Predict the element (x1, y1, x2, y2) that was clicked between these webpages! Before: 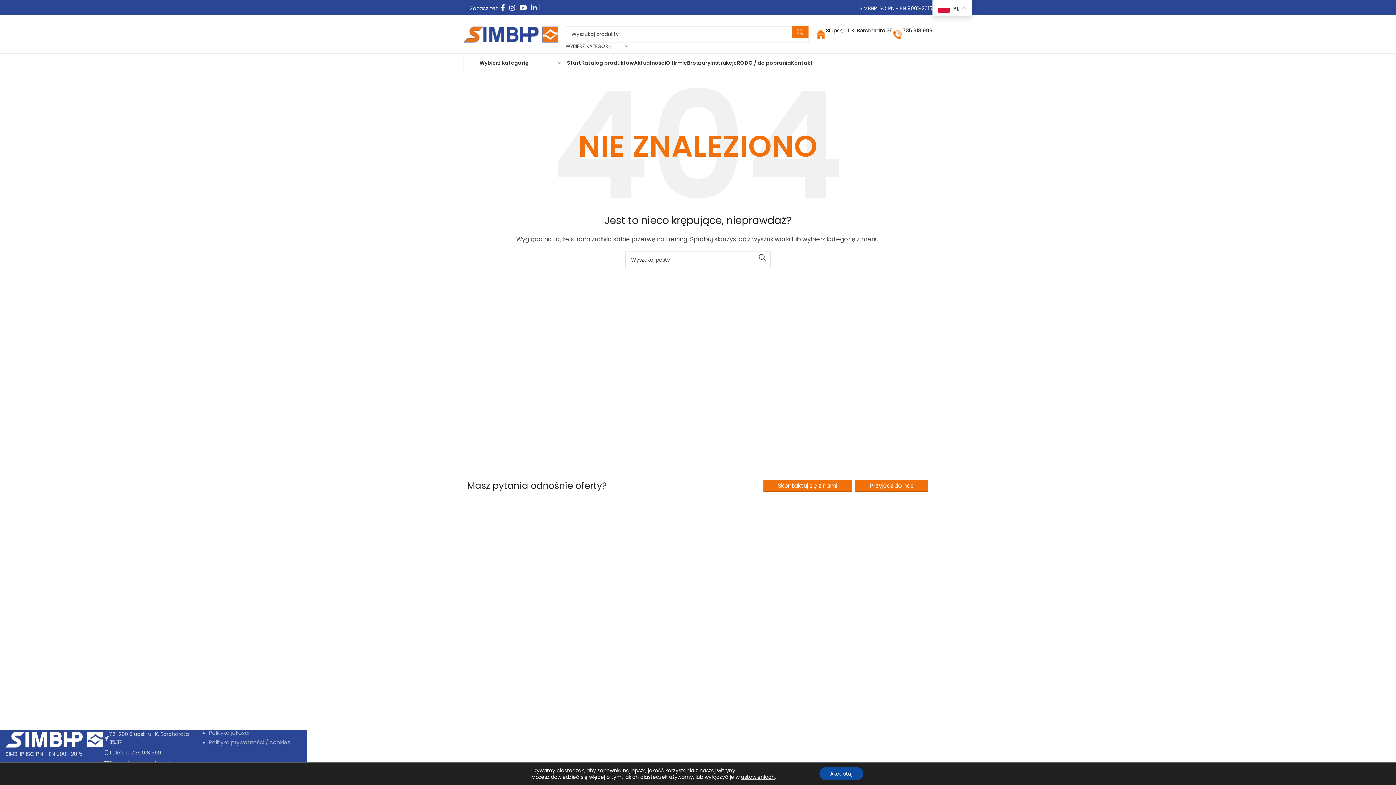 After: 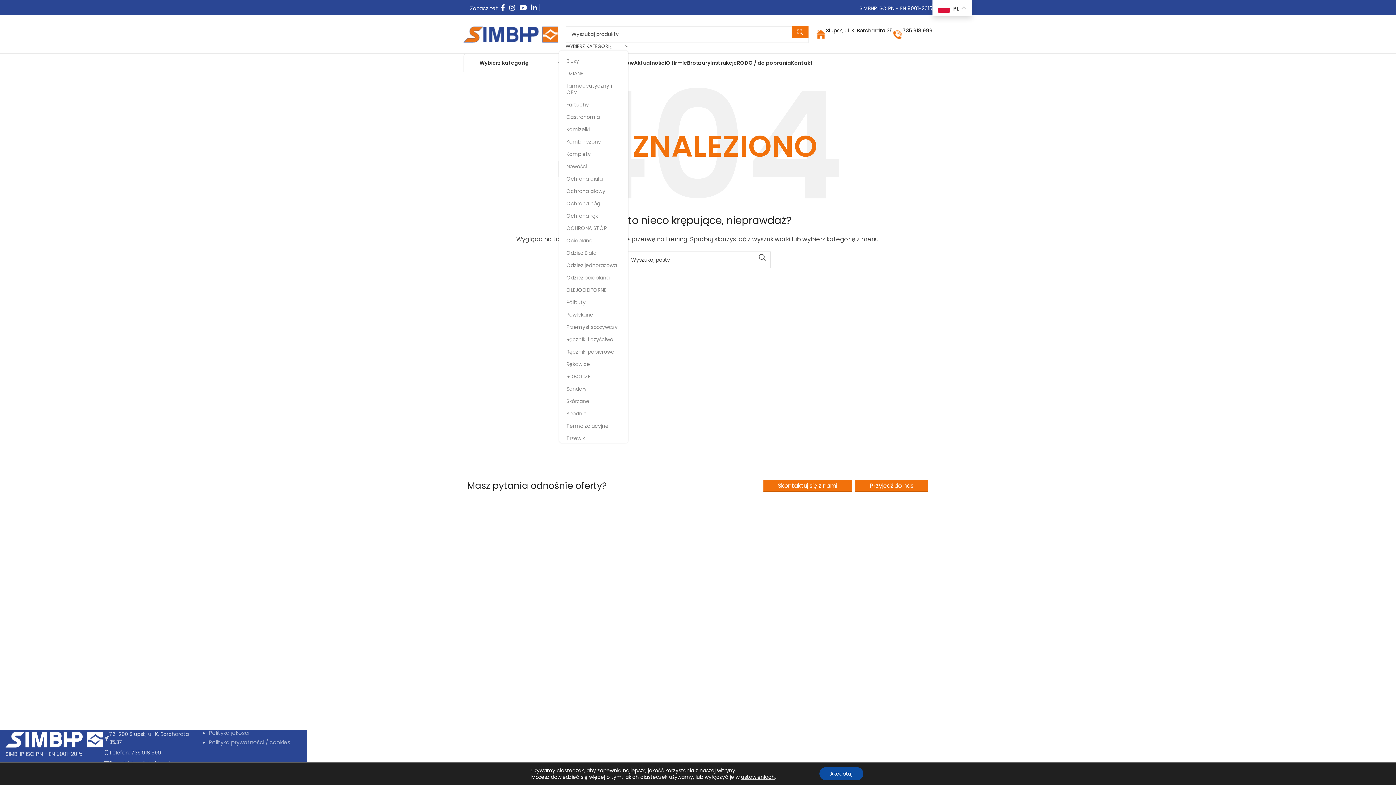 Action: bbox: (565, 42, 628, 50) label: WYBIERZ KATEGORIĘ